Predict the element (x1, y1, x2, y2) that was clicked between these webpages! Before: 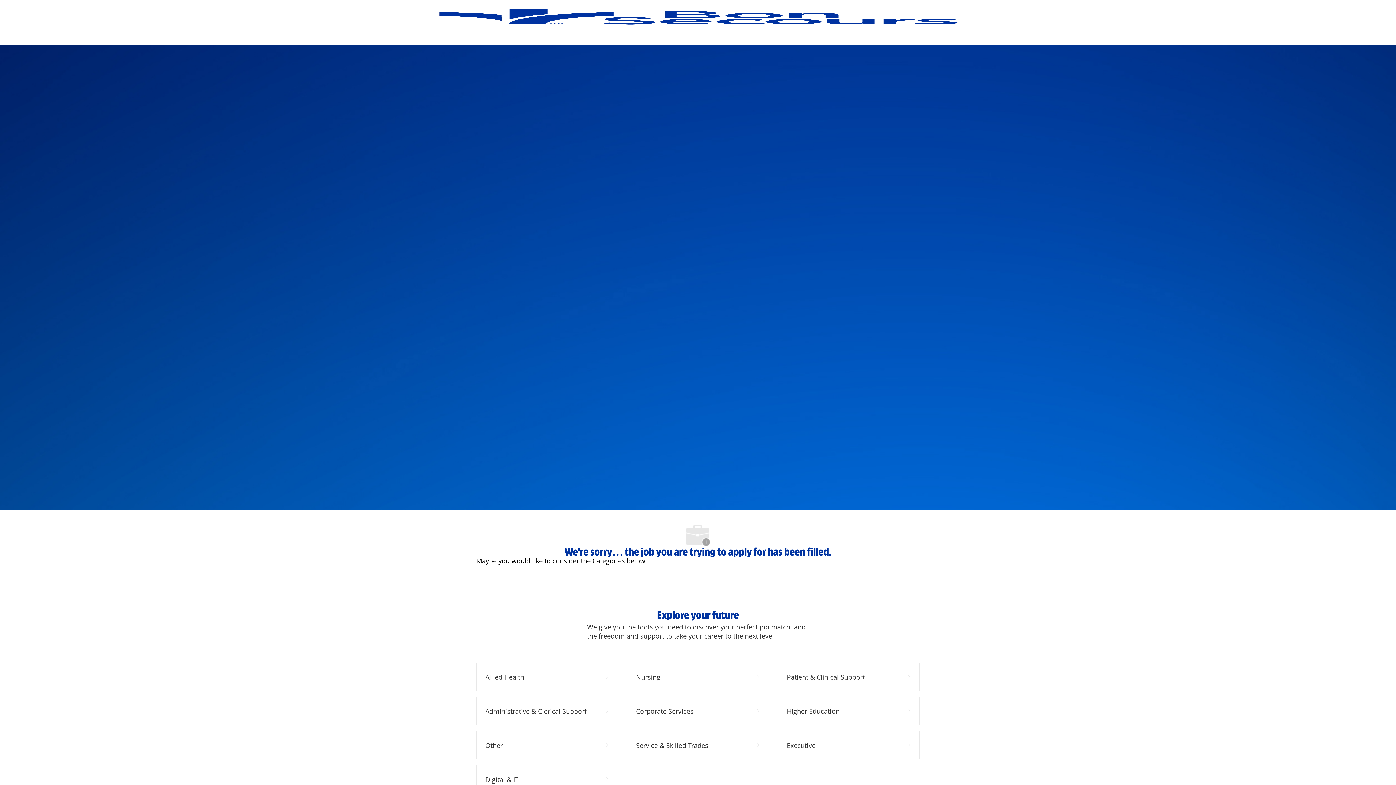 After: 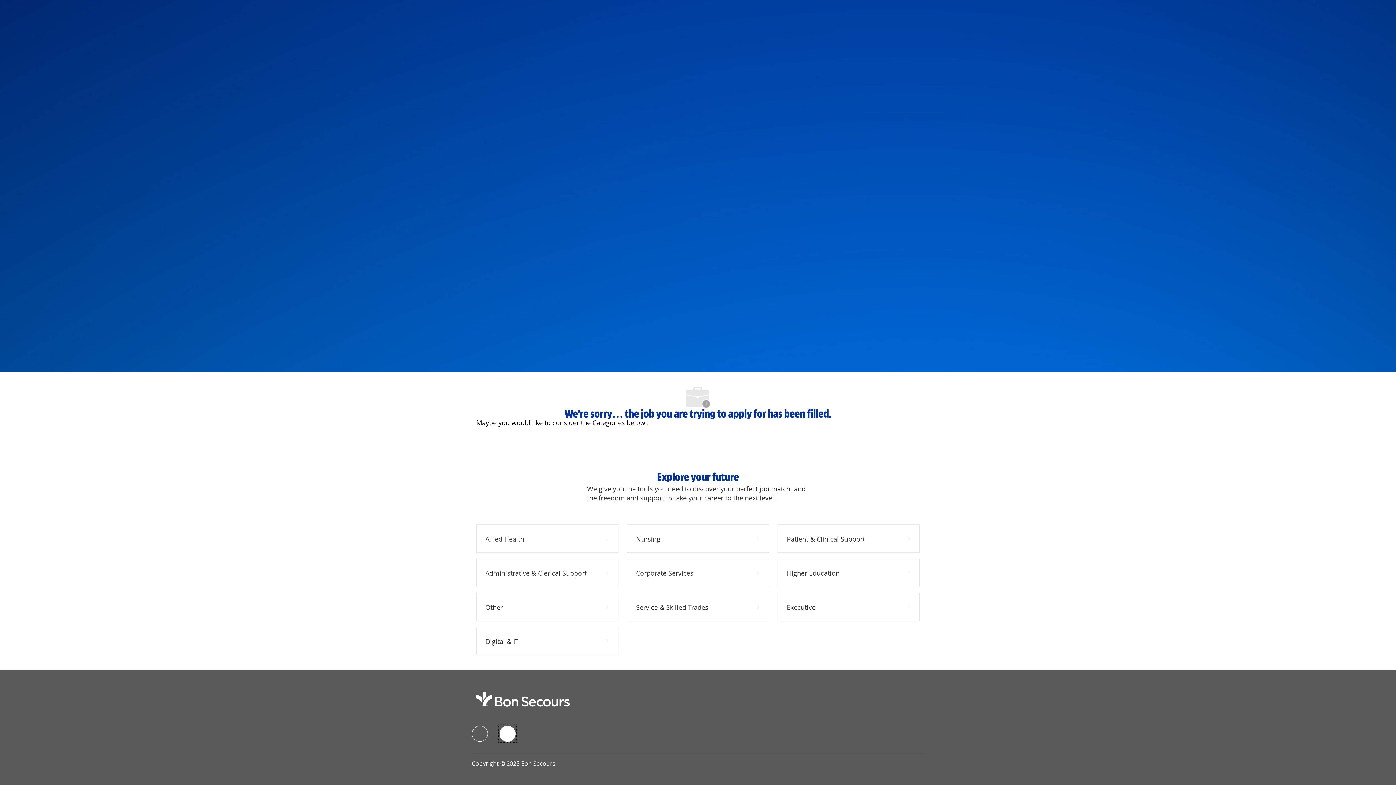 Action: label: linkedIn bbox: (499, 727, 515, 743)